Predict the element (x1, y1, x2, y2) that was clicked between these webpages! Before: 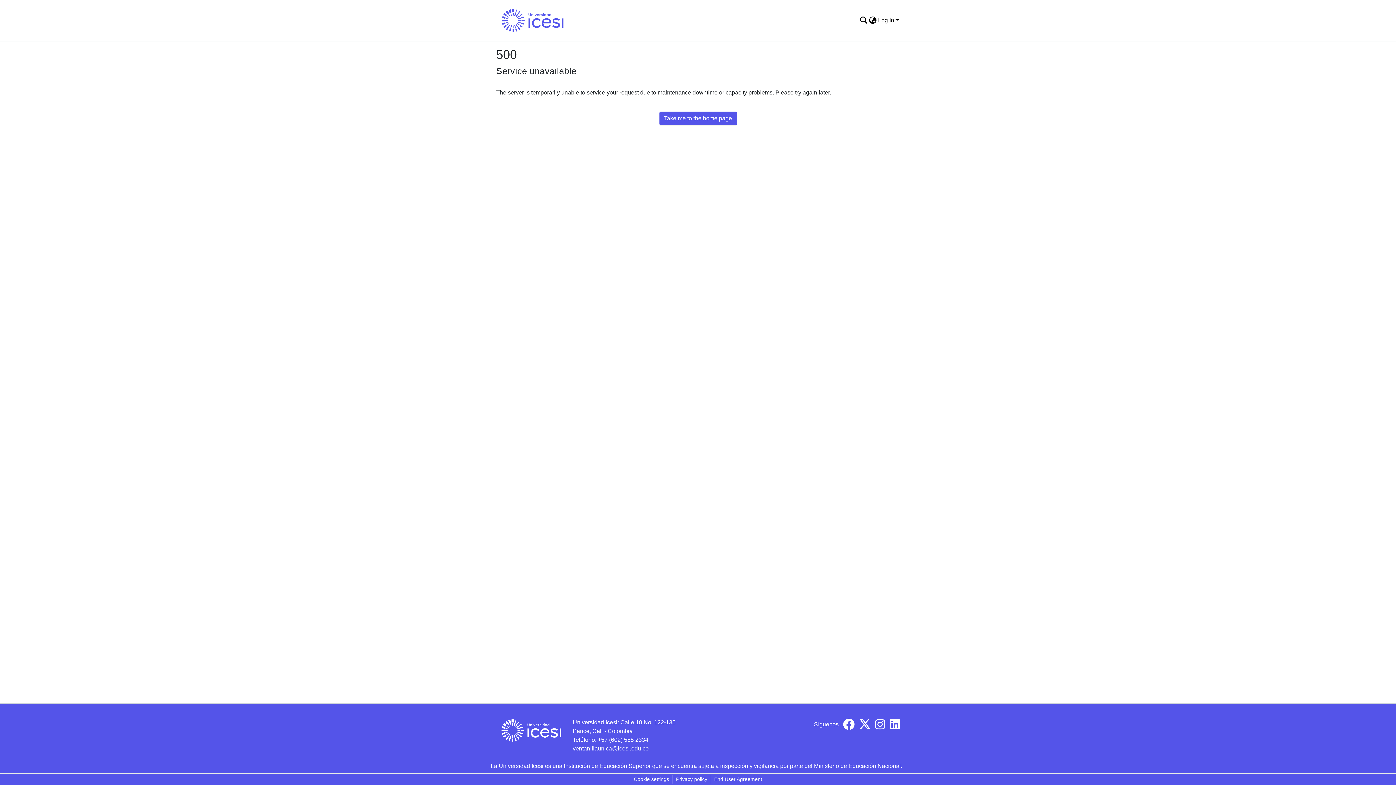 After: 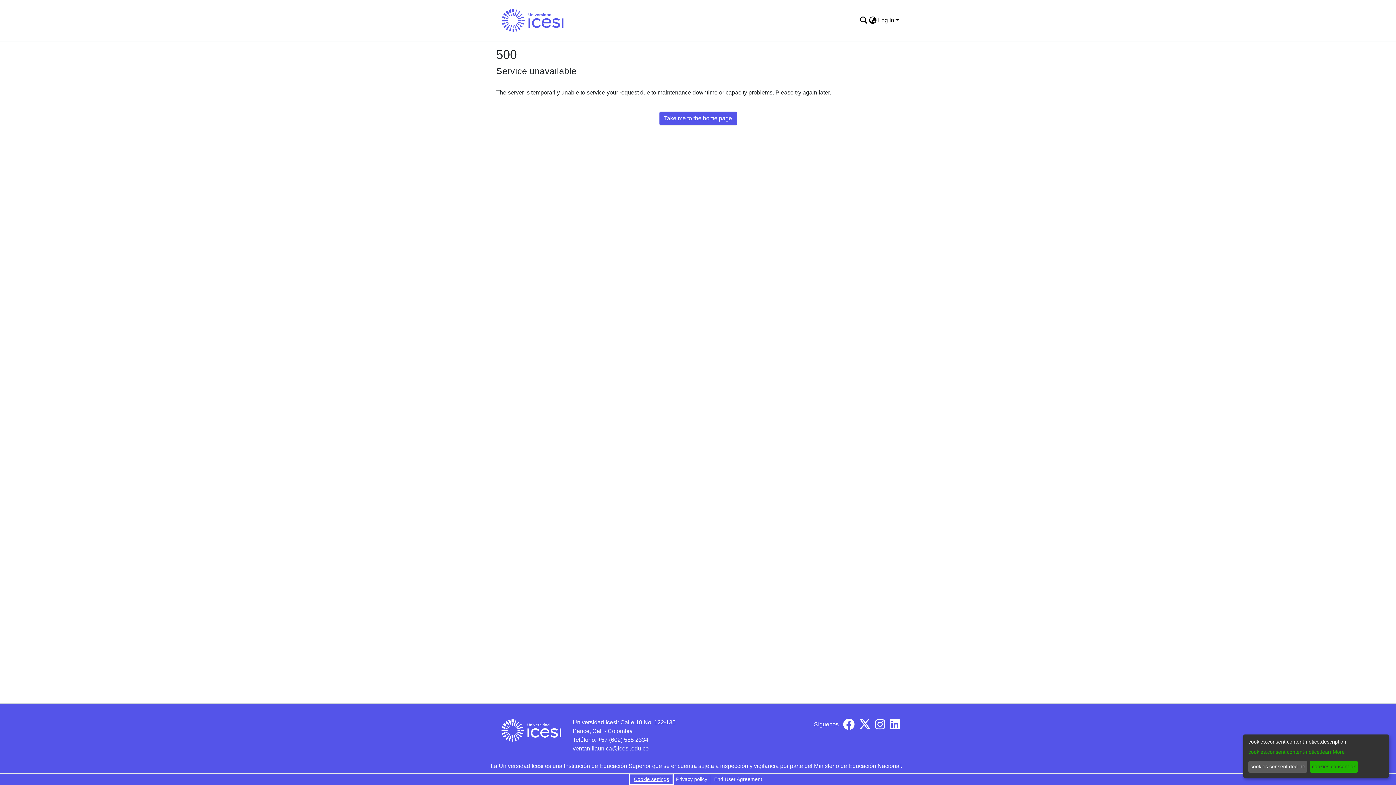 Action: bbox: (630, 775, 672, 784) label: Cookie settings